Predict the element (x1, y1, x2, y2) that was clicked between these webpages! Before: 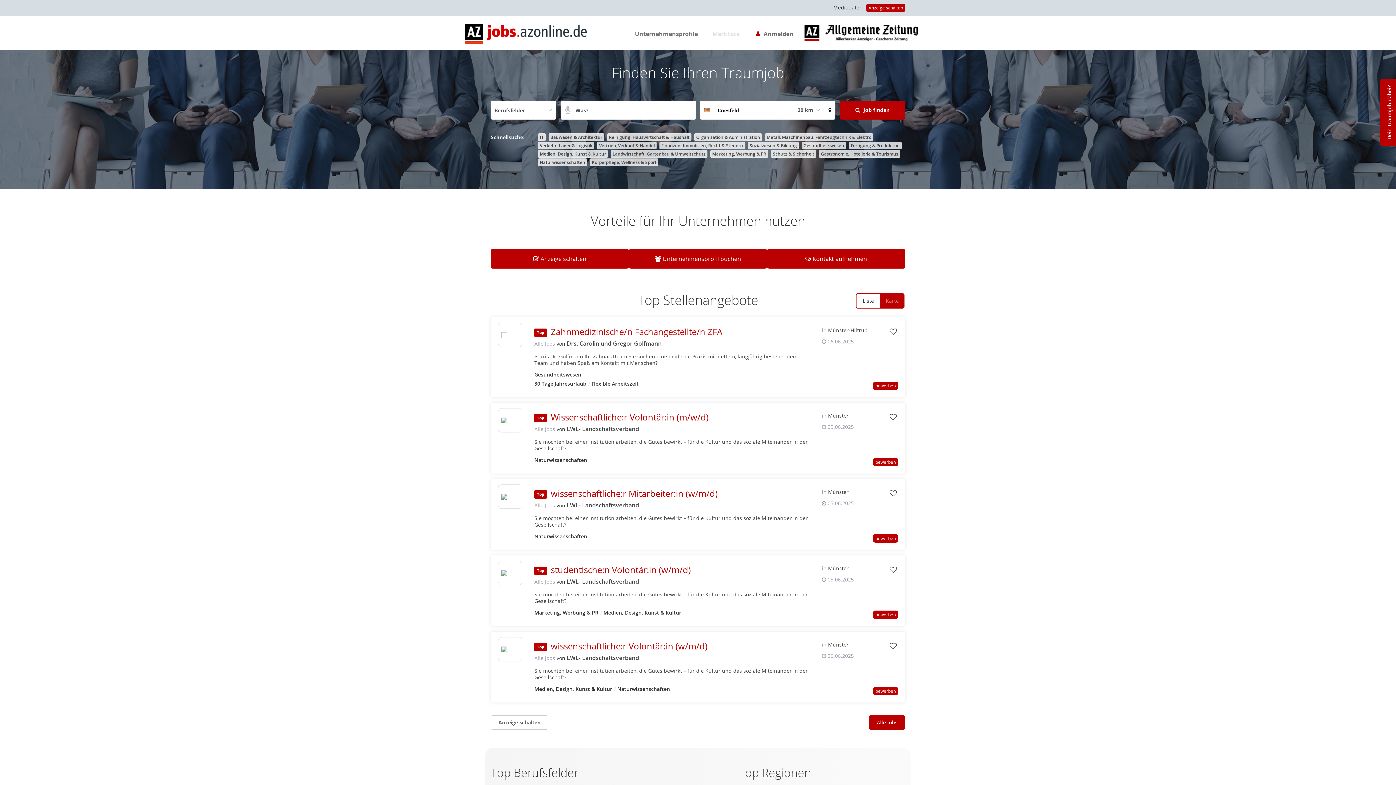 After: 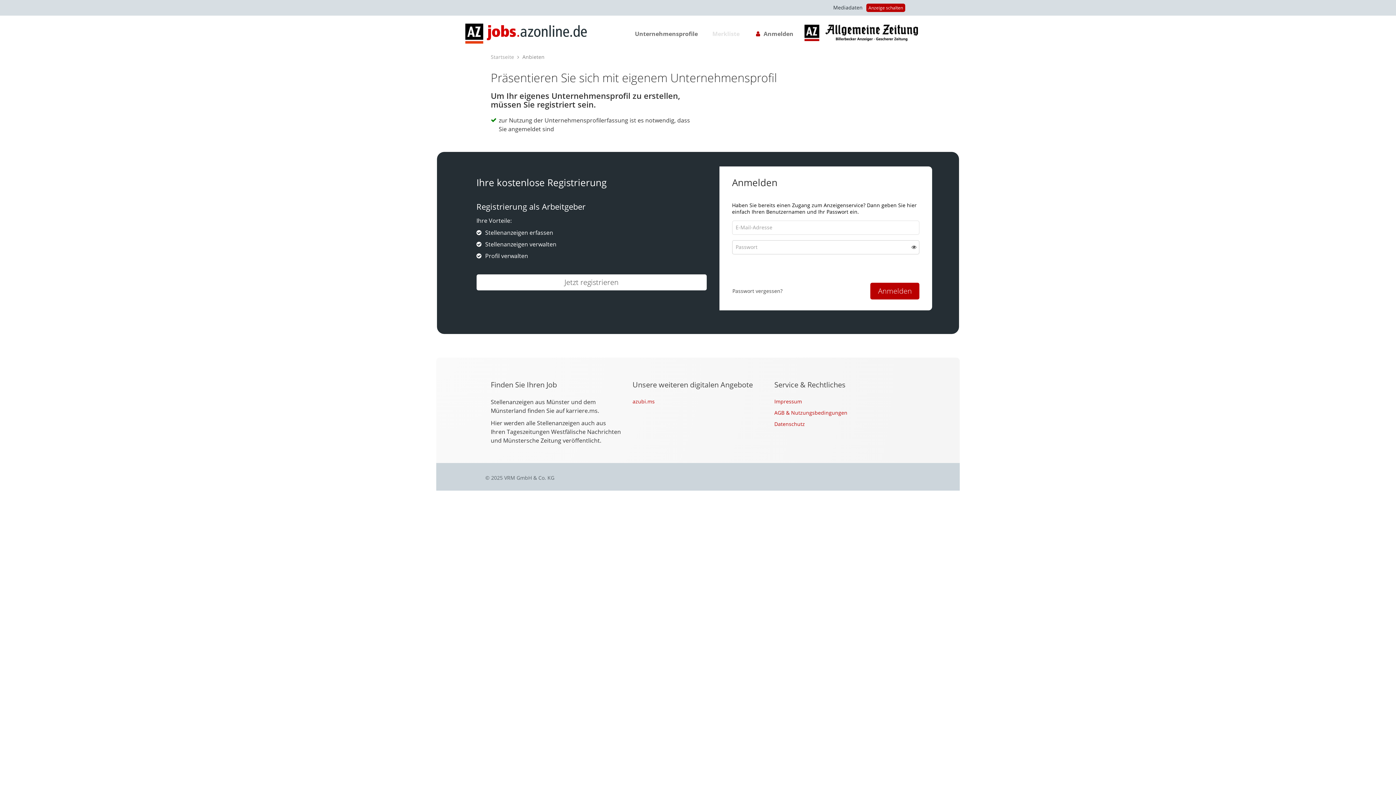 Action: label:  Unternehmensprofil buchen bbox: (629, 249, 767, 268)